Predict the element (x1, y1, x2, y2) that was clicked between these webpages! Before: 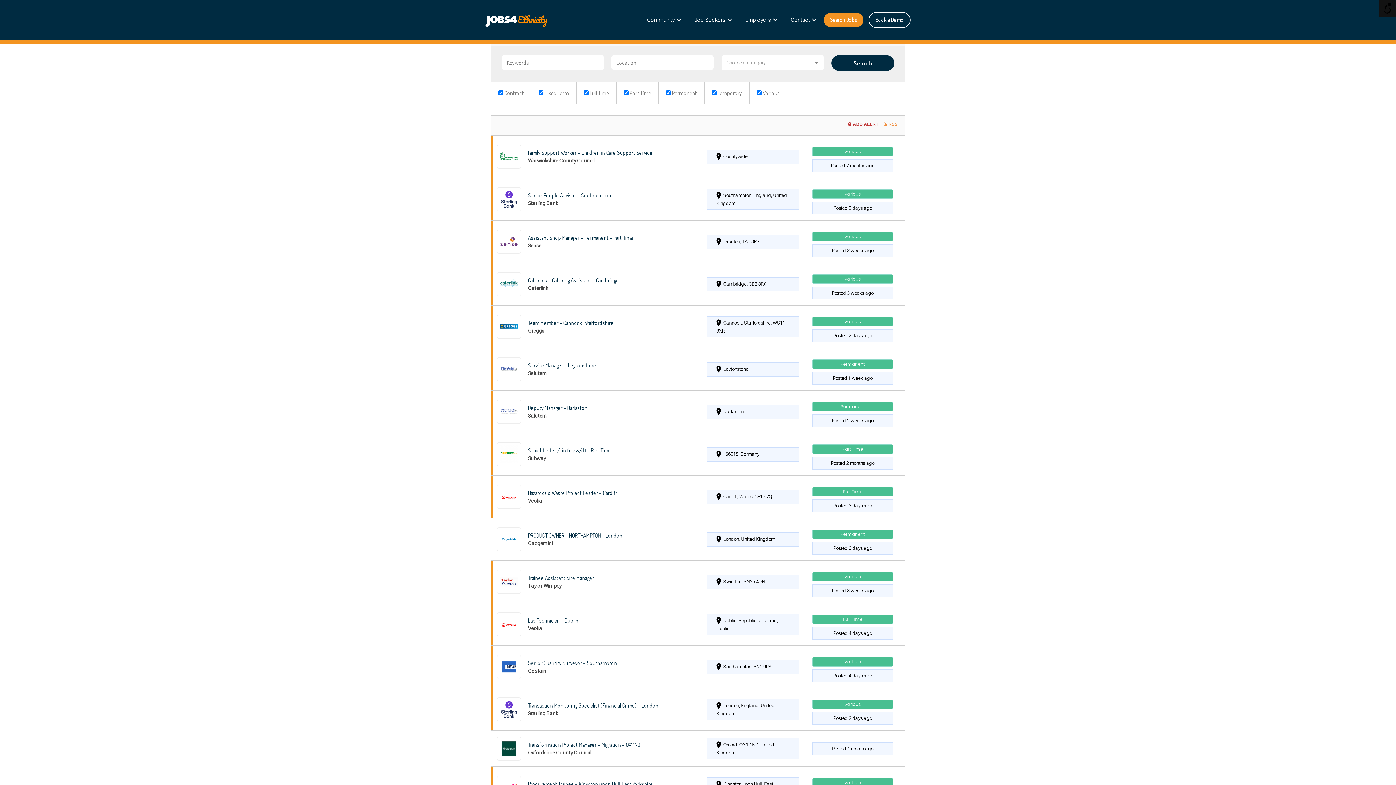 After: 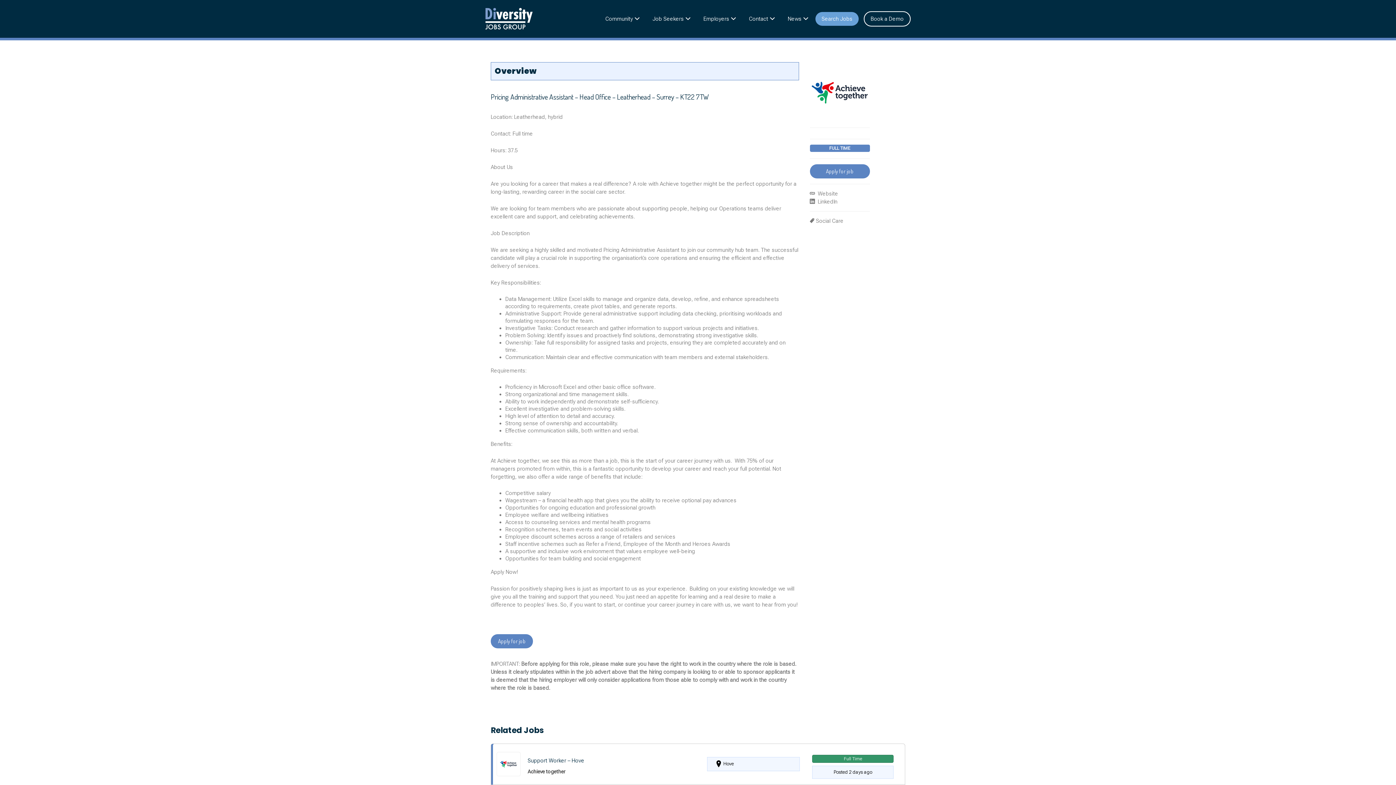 Action: bbox: (869, 13, 910, 26) label: Book a Demo